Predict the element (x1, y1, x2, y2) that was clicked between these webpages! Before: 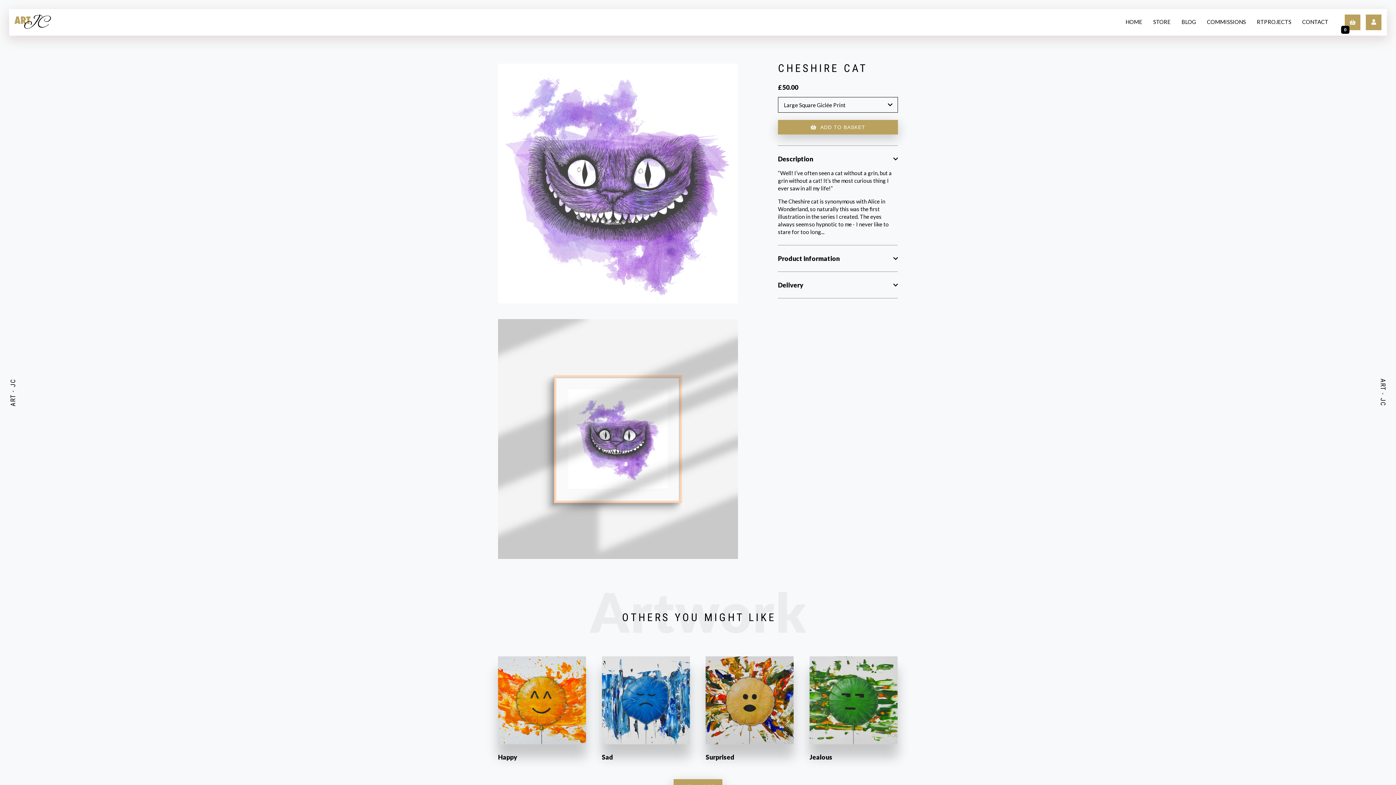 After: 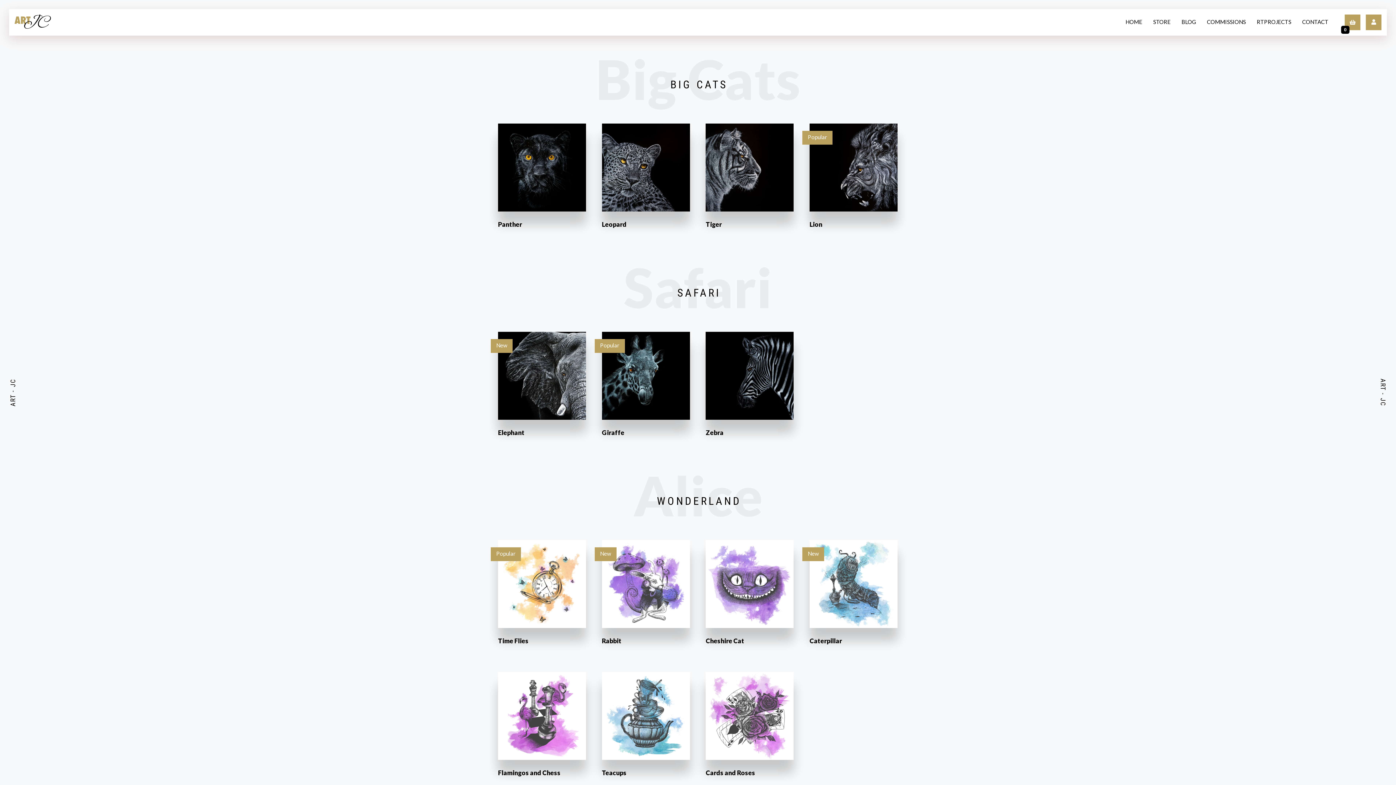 Action: label: STORE bbox: (1153, 20, 1170, 26)